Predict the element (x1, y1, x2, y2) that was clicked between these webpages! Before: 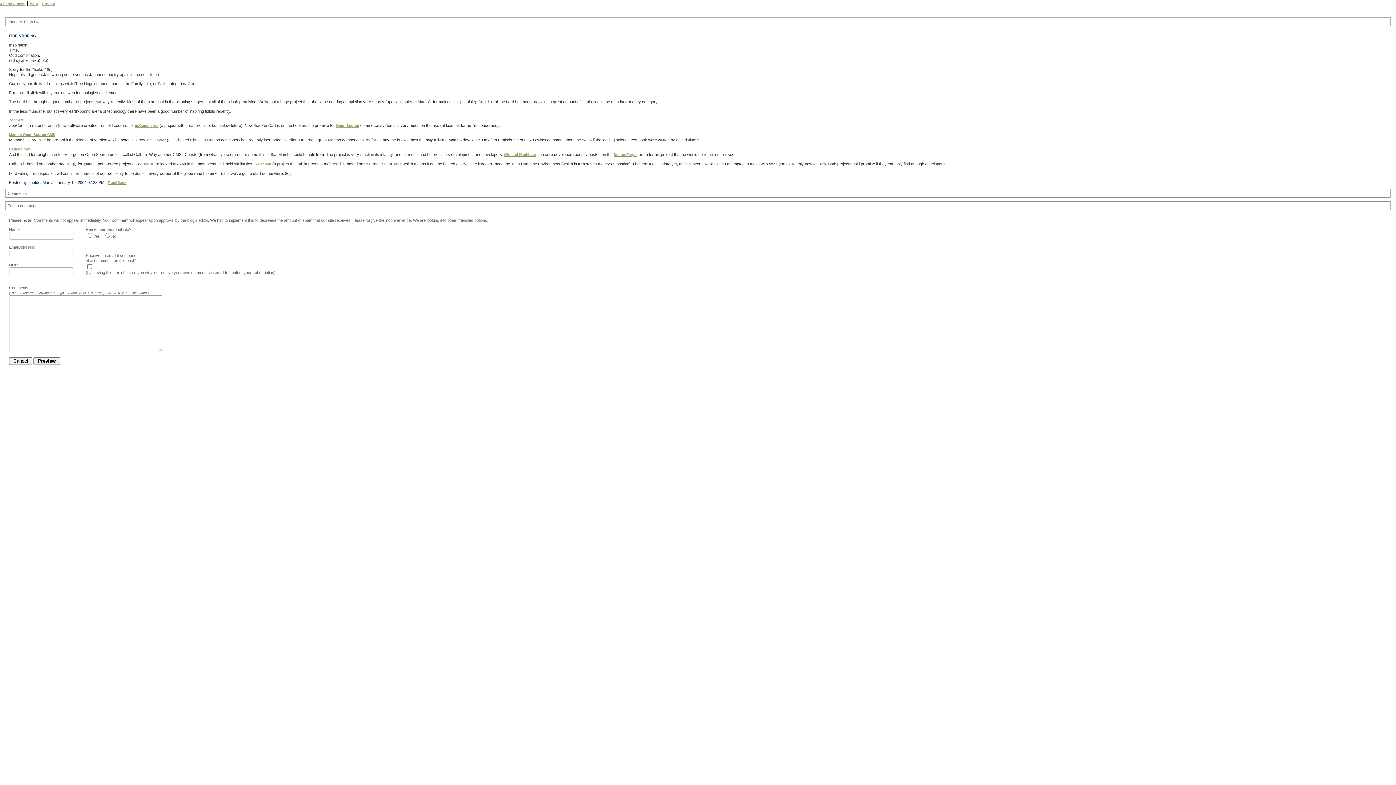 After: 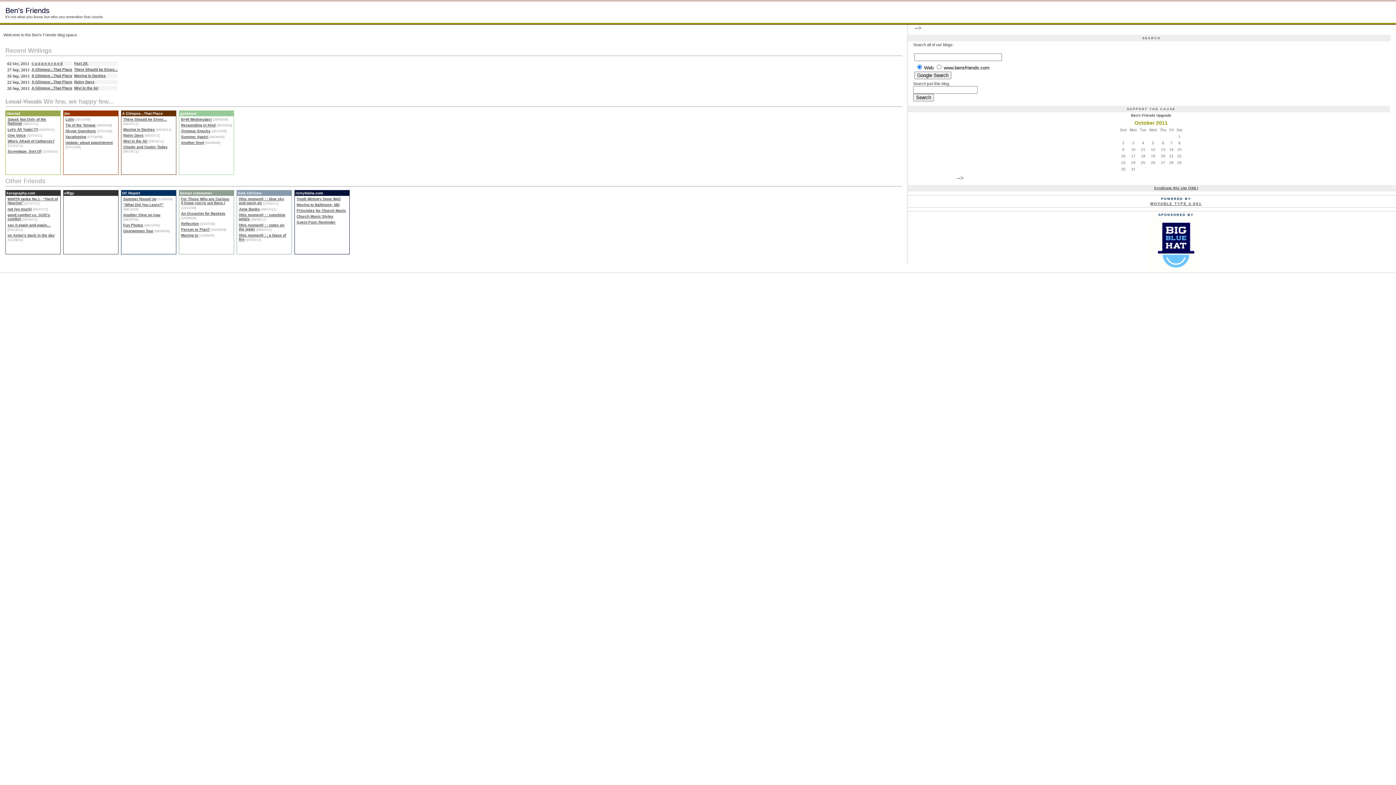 Action: bbox: (257, 162, 271, 166) label: Cocoon